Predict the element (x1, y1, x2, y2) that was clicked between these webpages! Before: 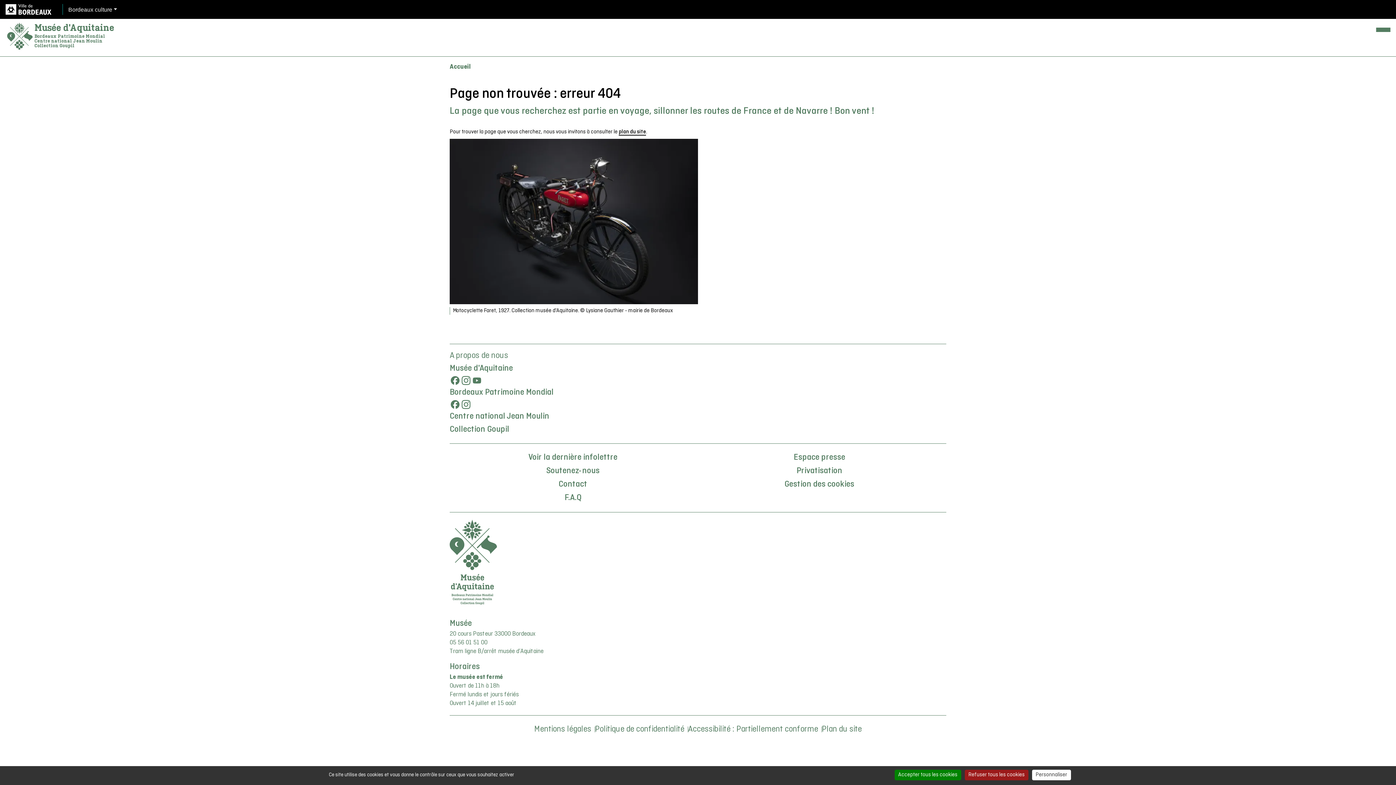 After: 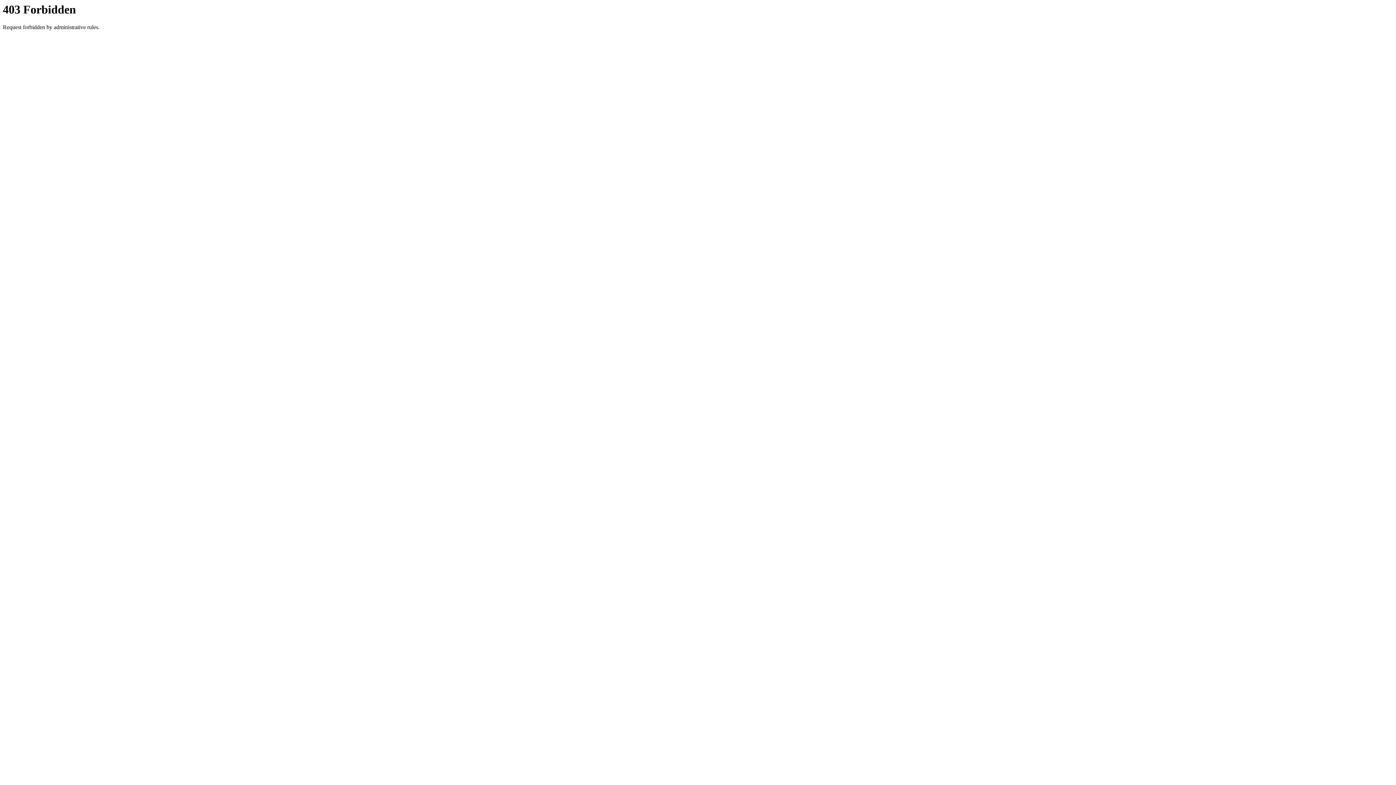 Action: label: Voir la dernière infolettre bbox: (528, 452, 617, 463)